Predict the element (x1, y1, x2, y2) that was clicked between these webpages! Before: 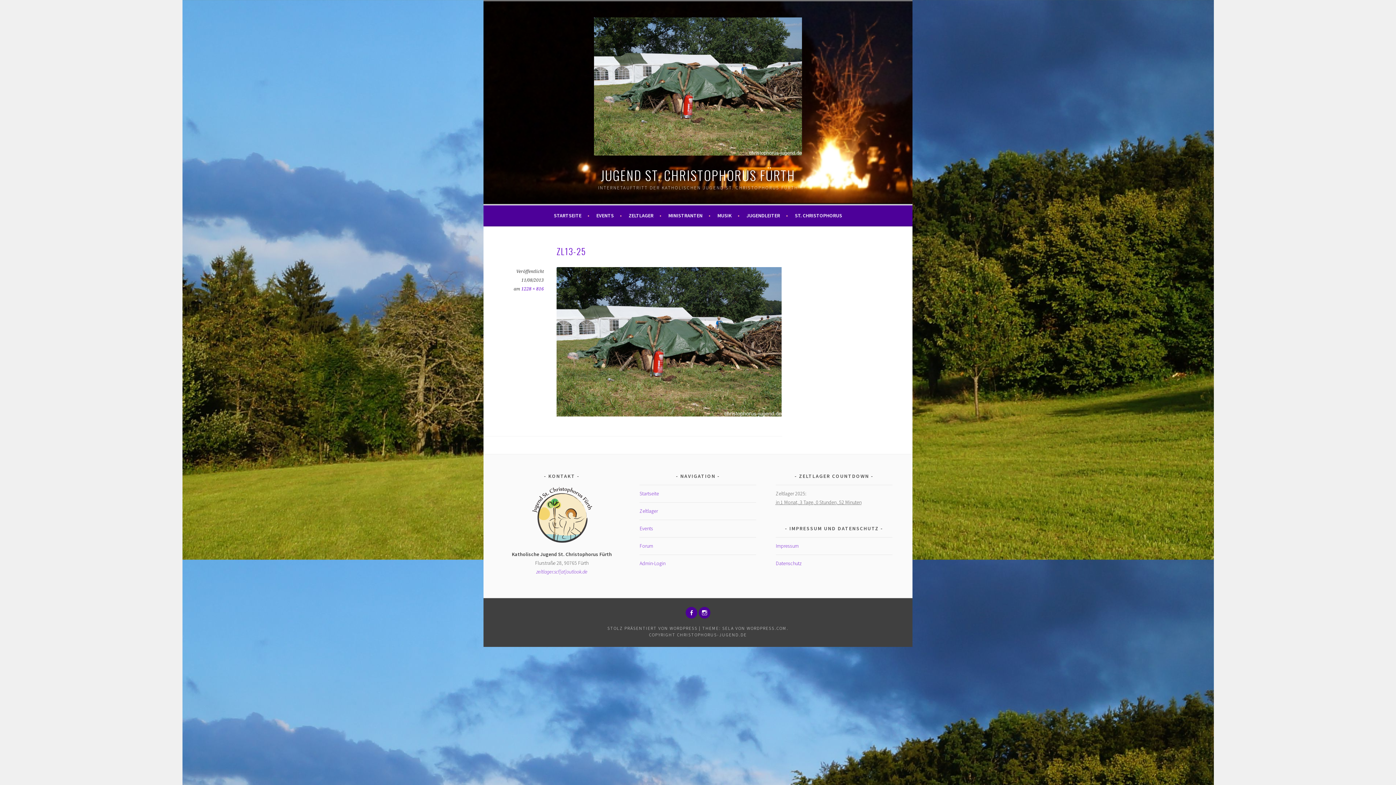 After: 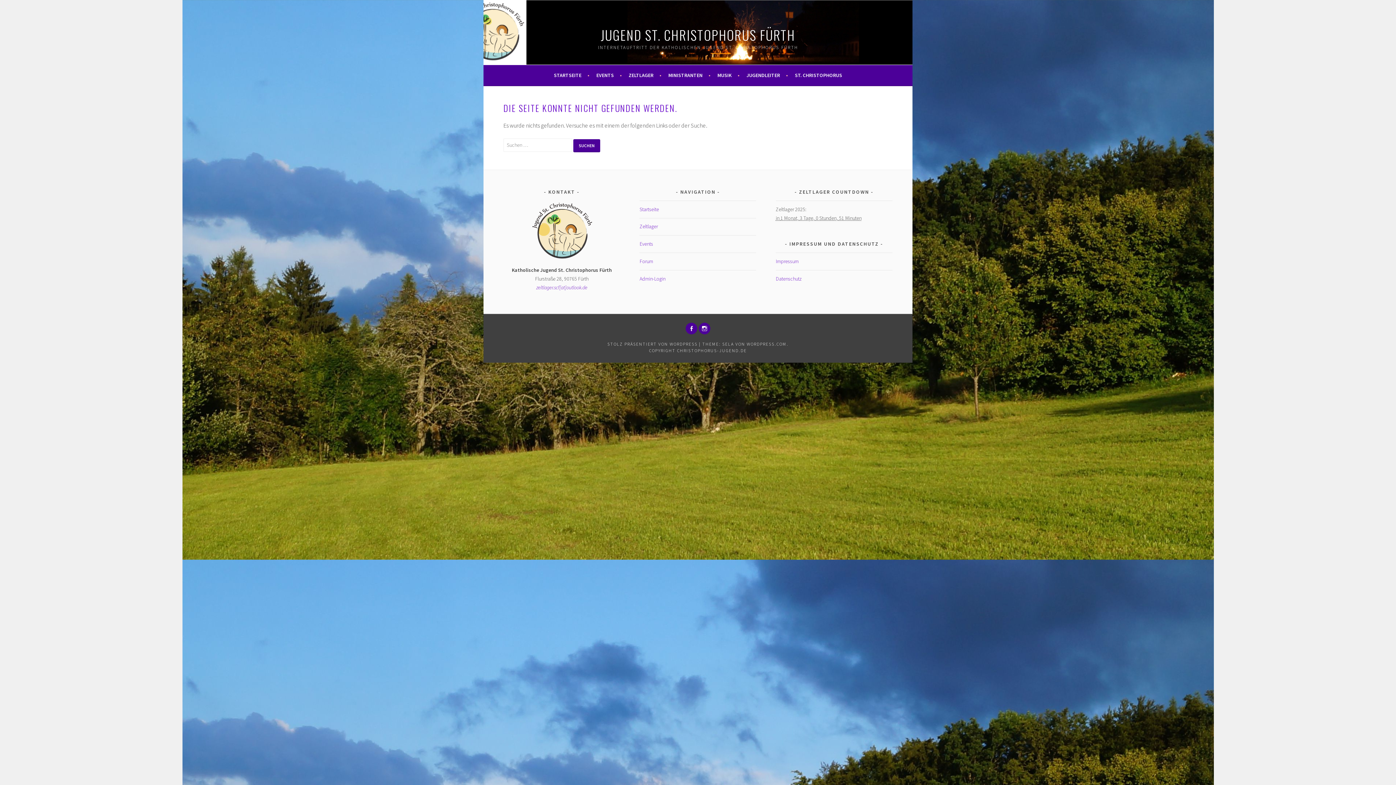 Action: bbox: (717, 211, 739, 220) label: MUSIK